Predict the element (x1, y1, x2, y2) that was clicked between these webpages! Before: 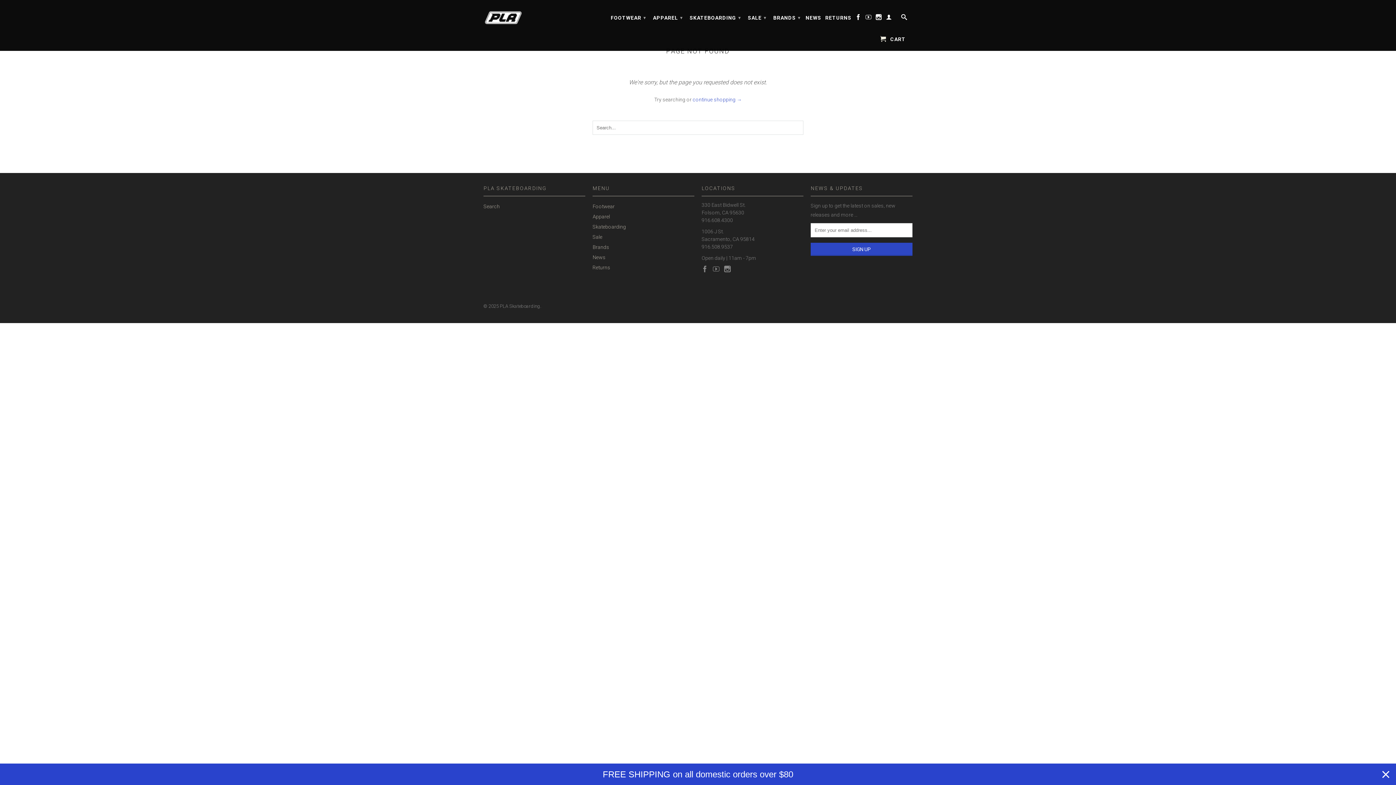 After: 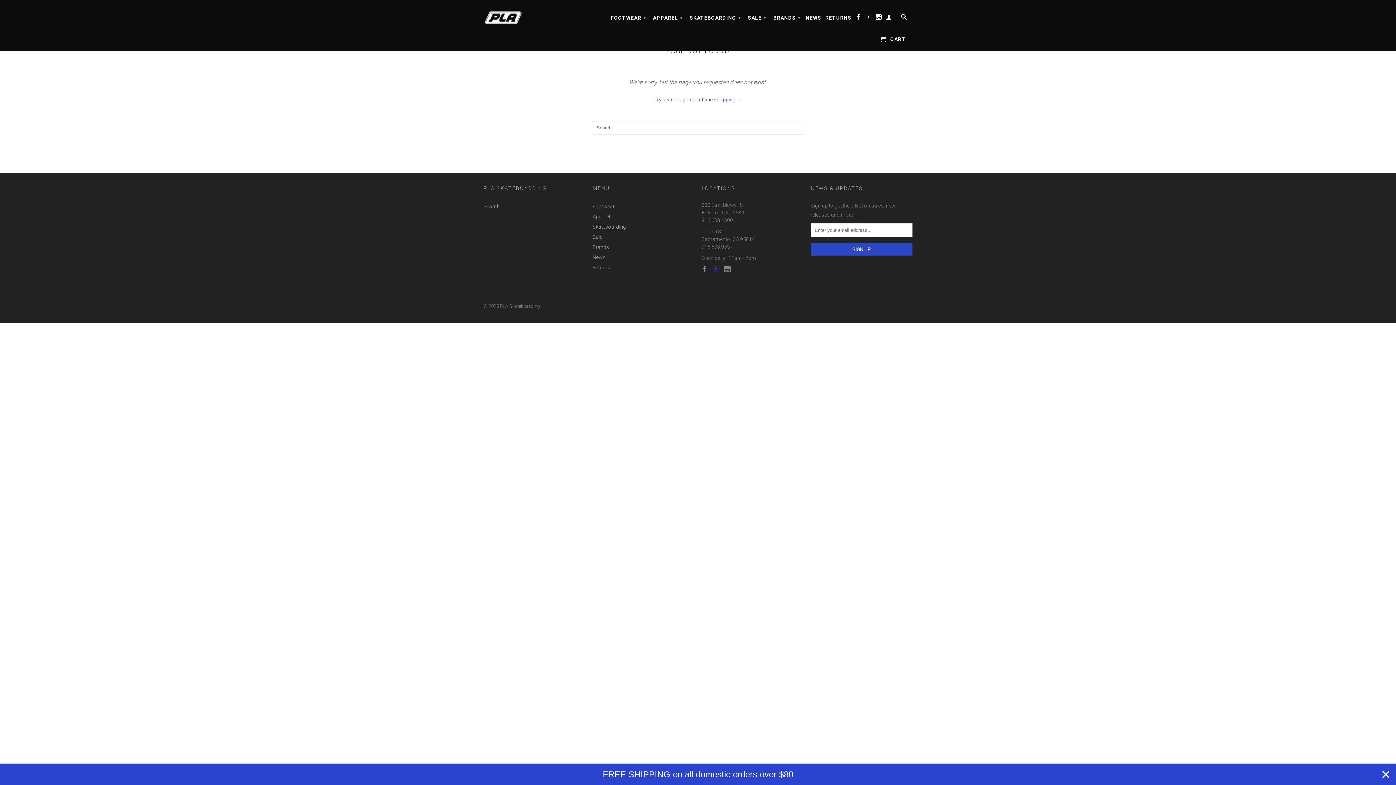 Action: bbox: (713, 265, 719, 272)